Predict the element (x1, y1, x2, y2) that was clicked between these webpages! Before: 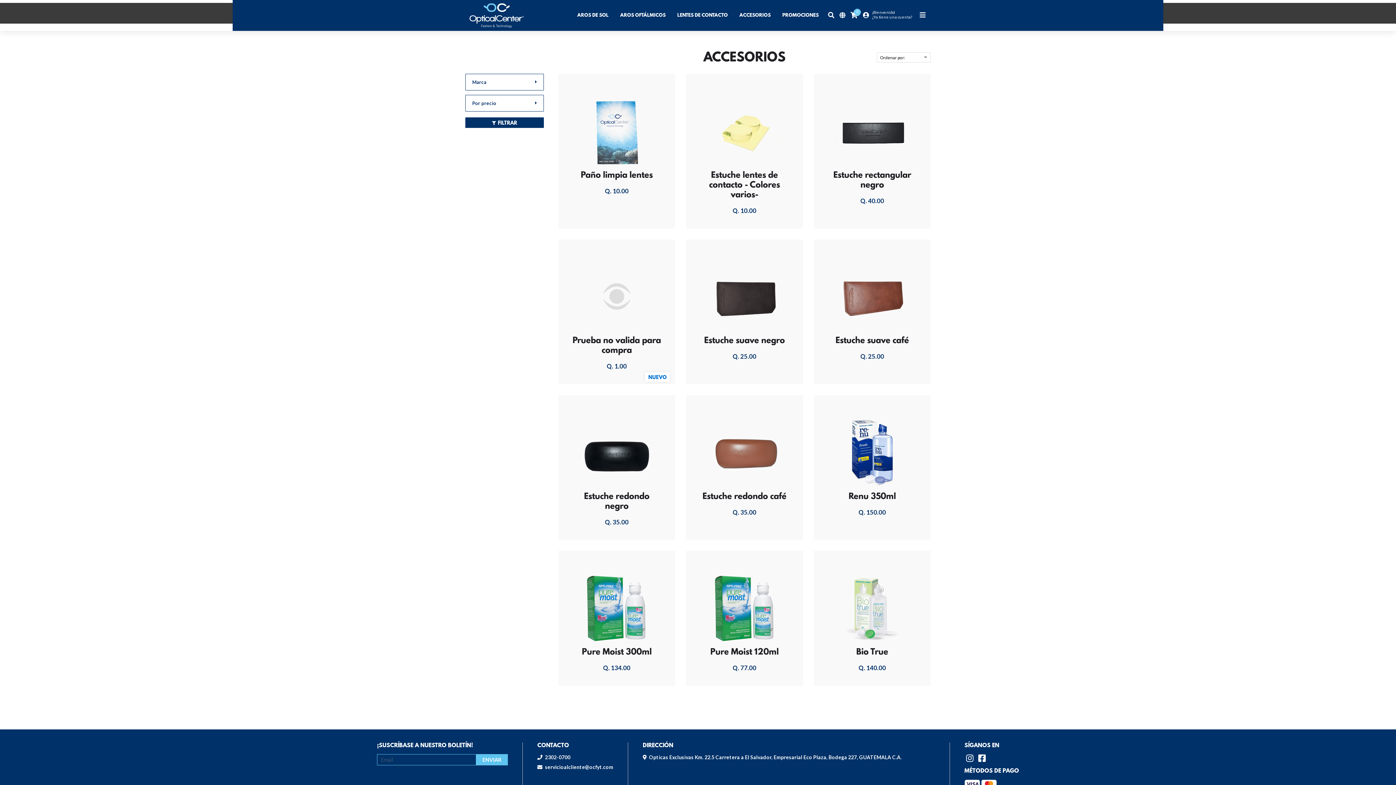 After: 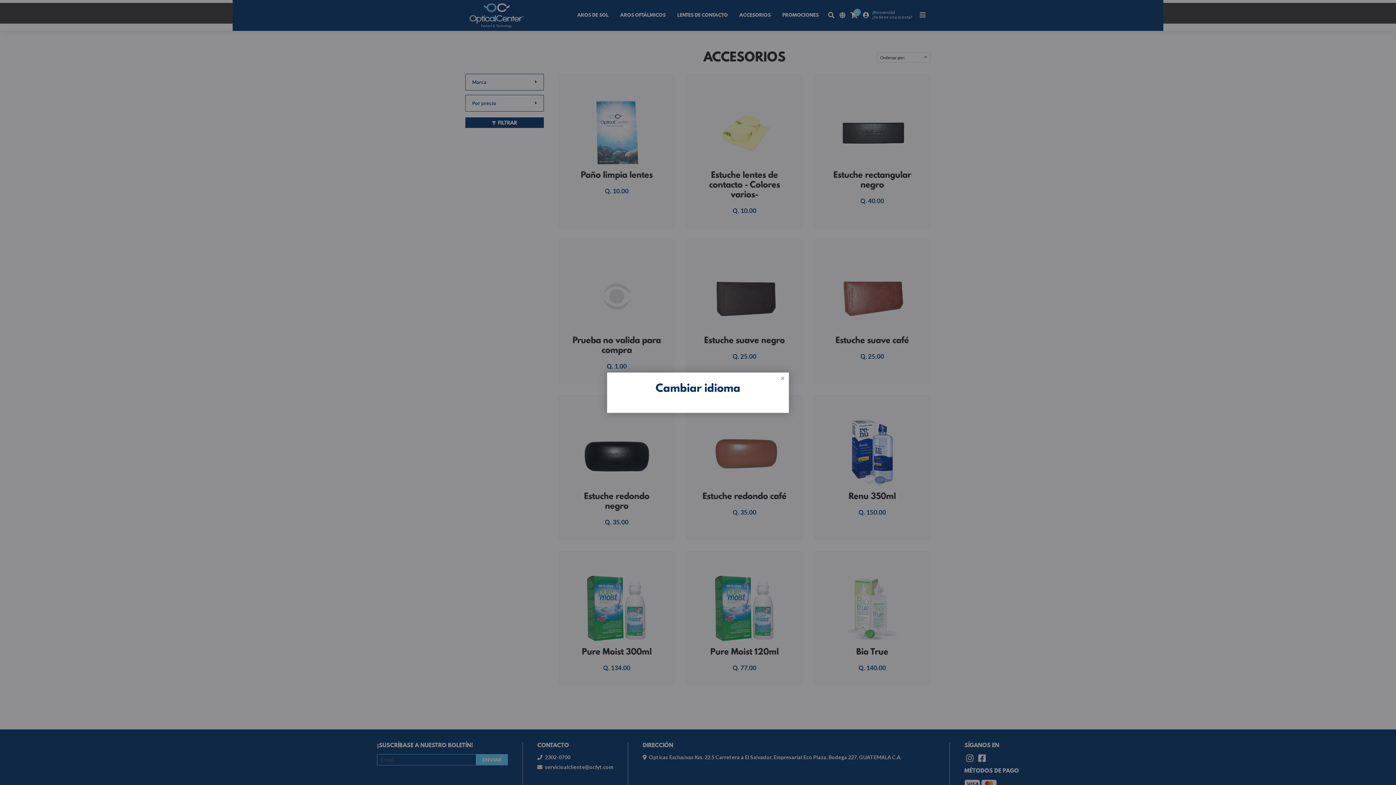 Action: bbox: (837, 9, 848, 21)